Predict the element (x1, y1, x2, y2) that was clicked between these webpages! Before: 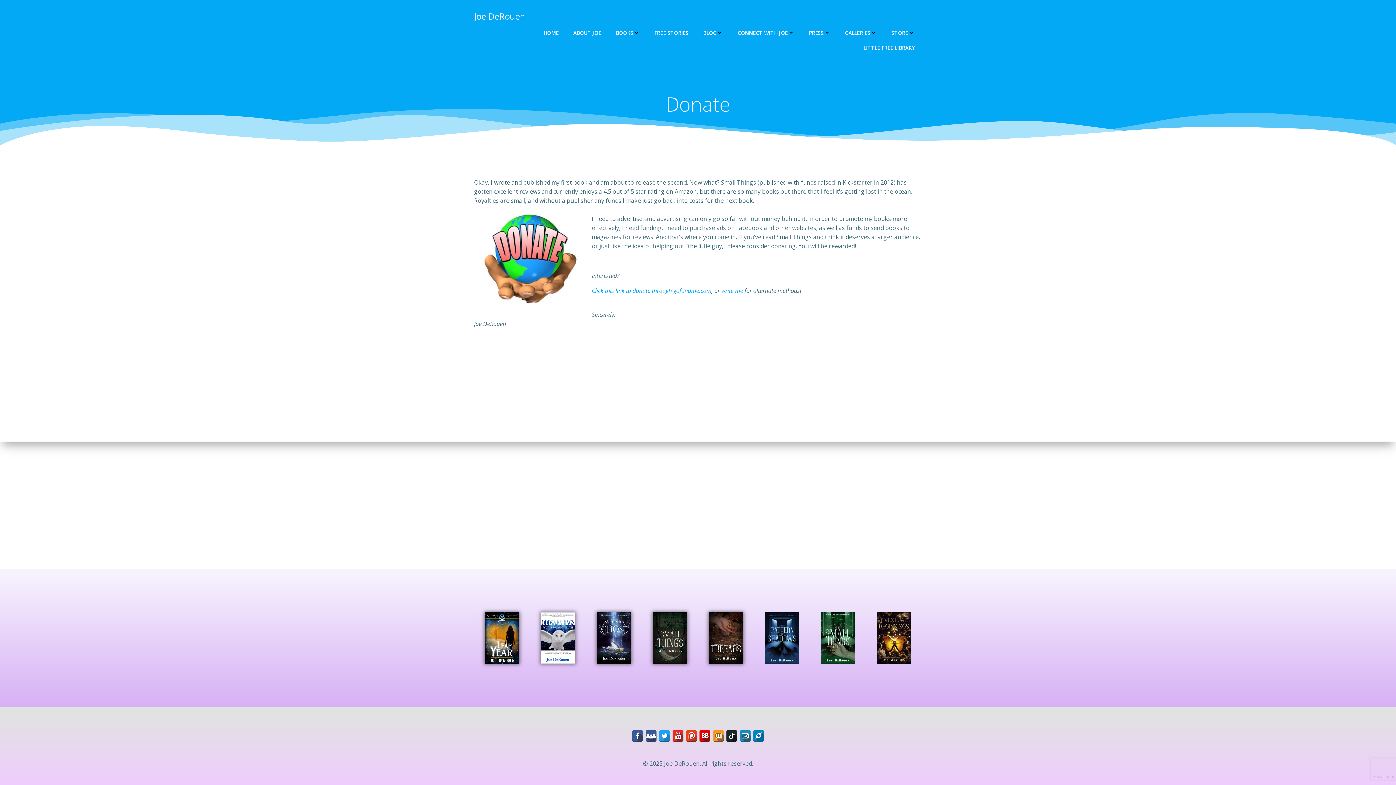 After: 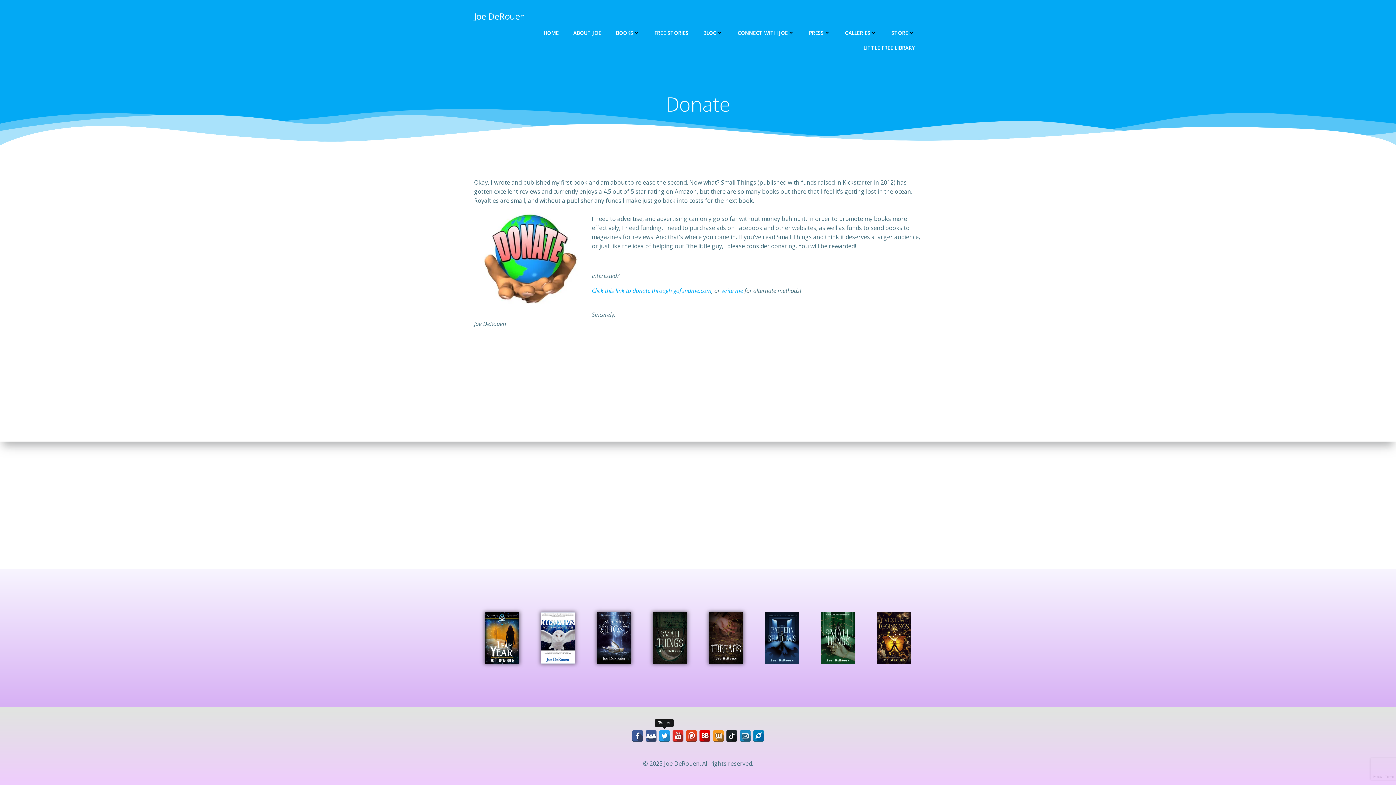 Action: bbox: (658, 730, 670, 742)